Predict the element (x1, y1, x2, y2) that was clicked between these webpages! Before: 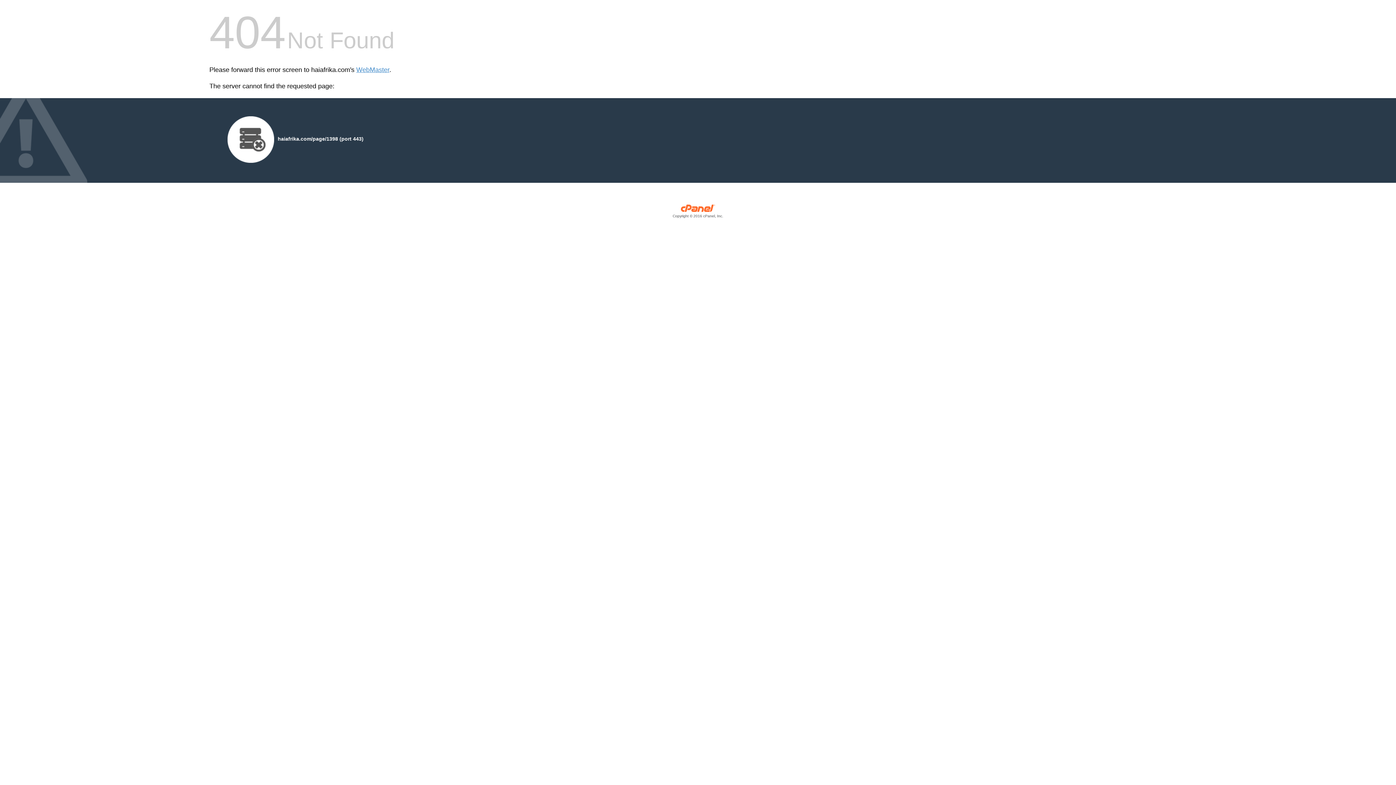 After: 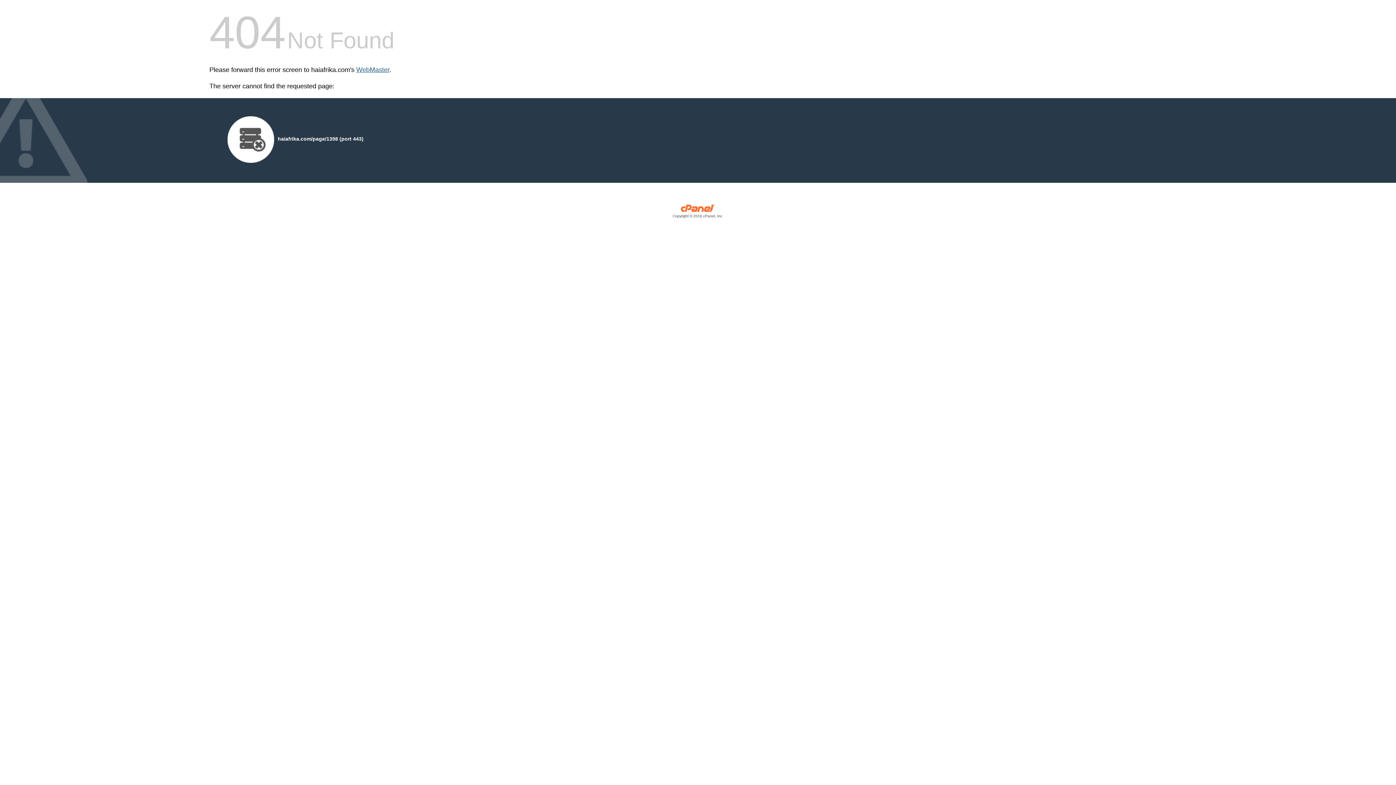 Action: label: WebMaster bbox: (356, 66, 389, 73)